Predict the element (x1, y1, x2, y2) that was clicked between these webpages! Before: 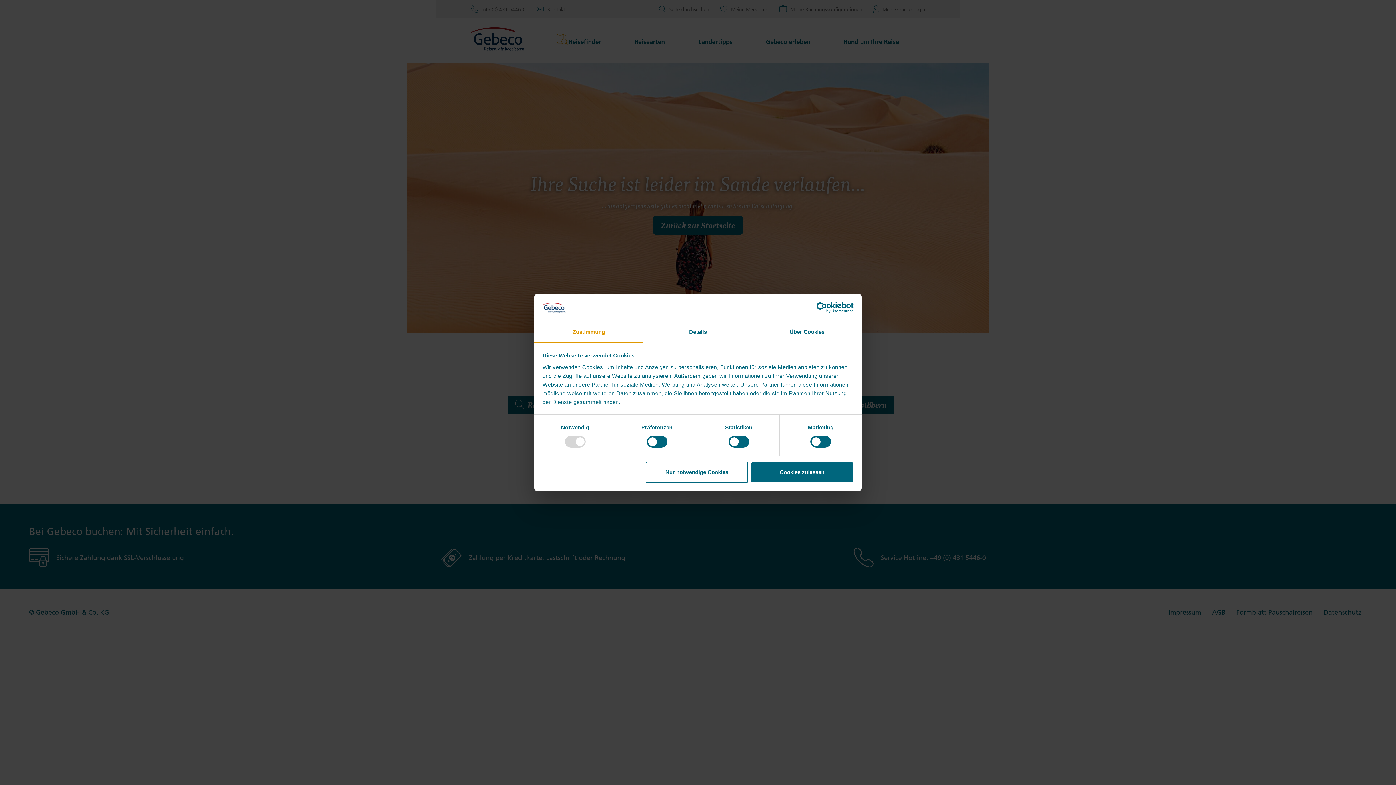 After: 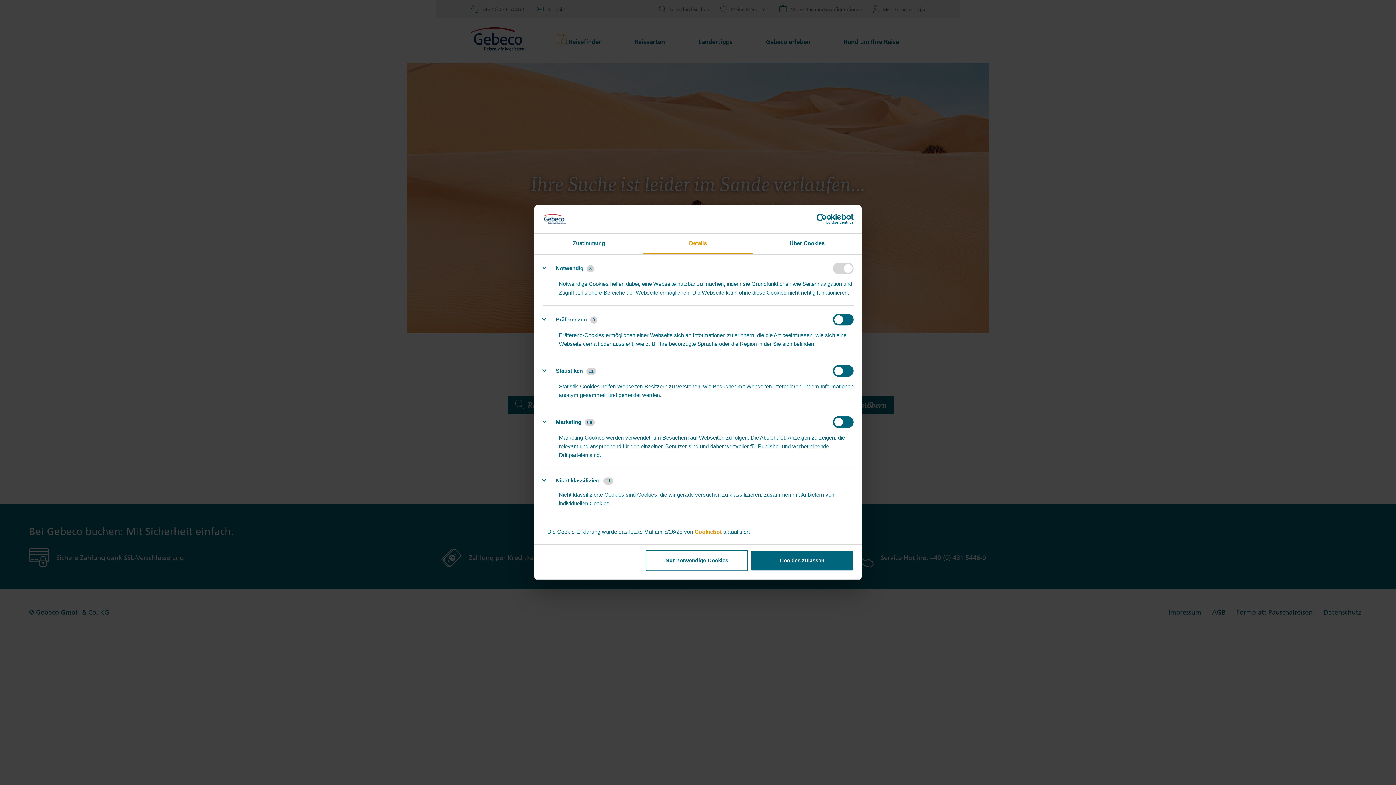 Action: label: Details bbox: (643, 322, 752, 343)